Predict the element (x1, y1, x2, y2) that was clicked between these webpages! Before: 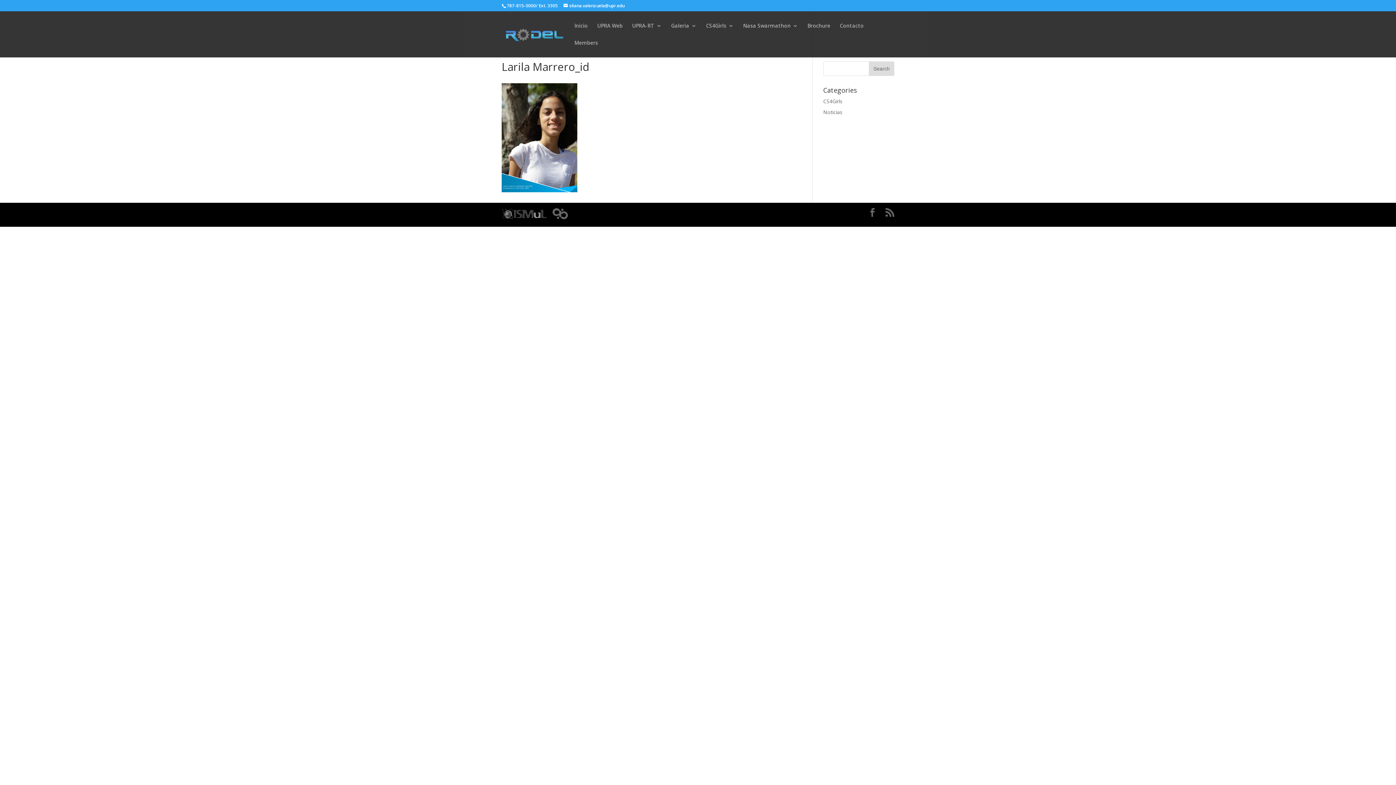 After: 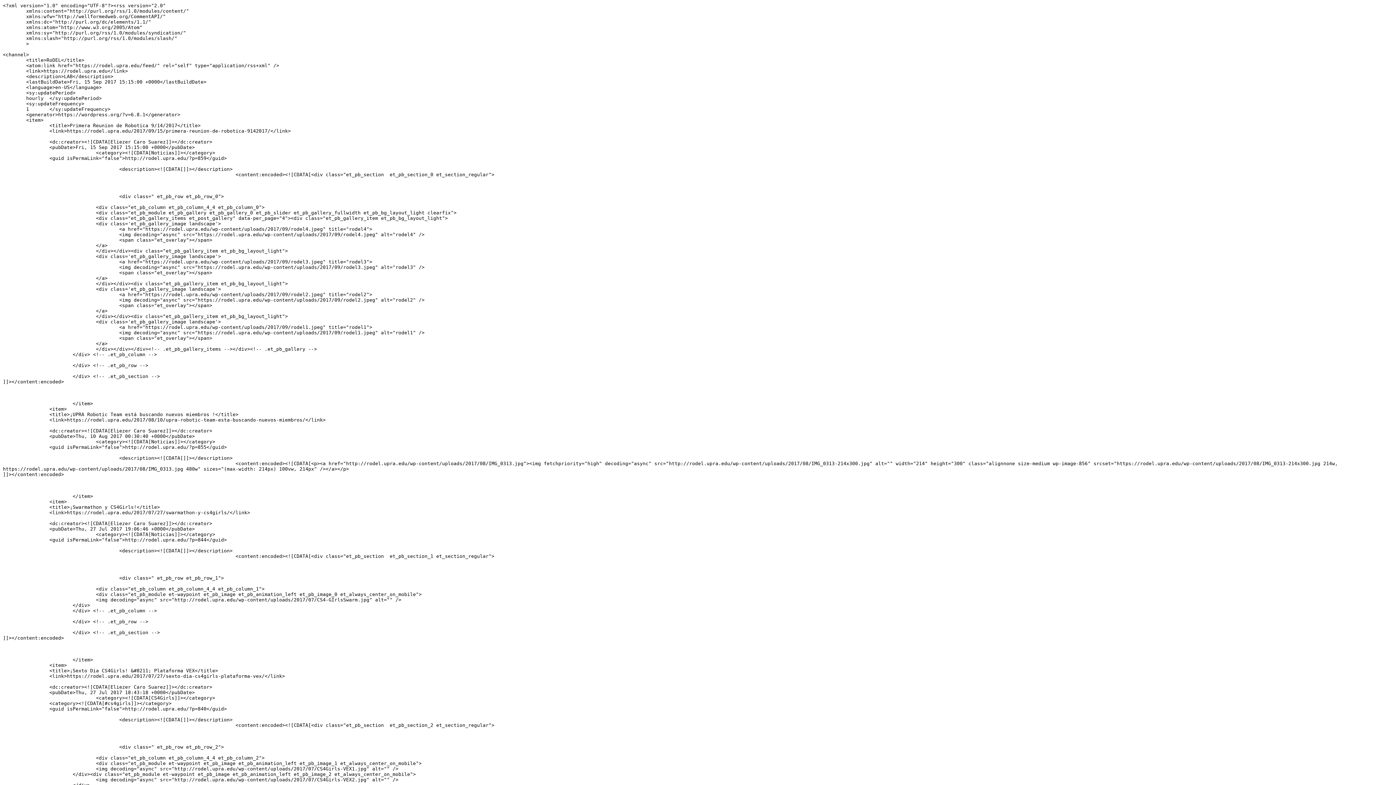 Action: bbox: (885, 208, 894, 217)